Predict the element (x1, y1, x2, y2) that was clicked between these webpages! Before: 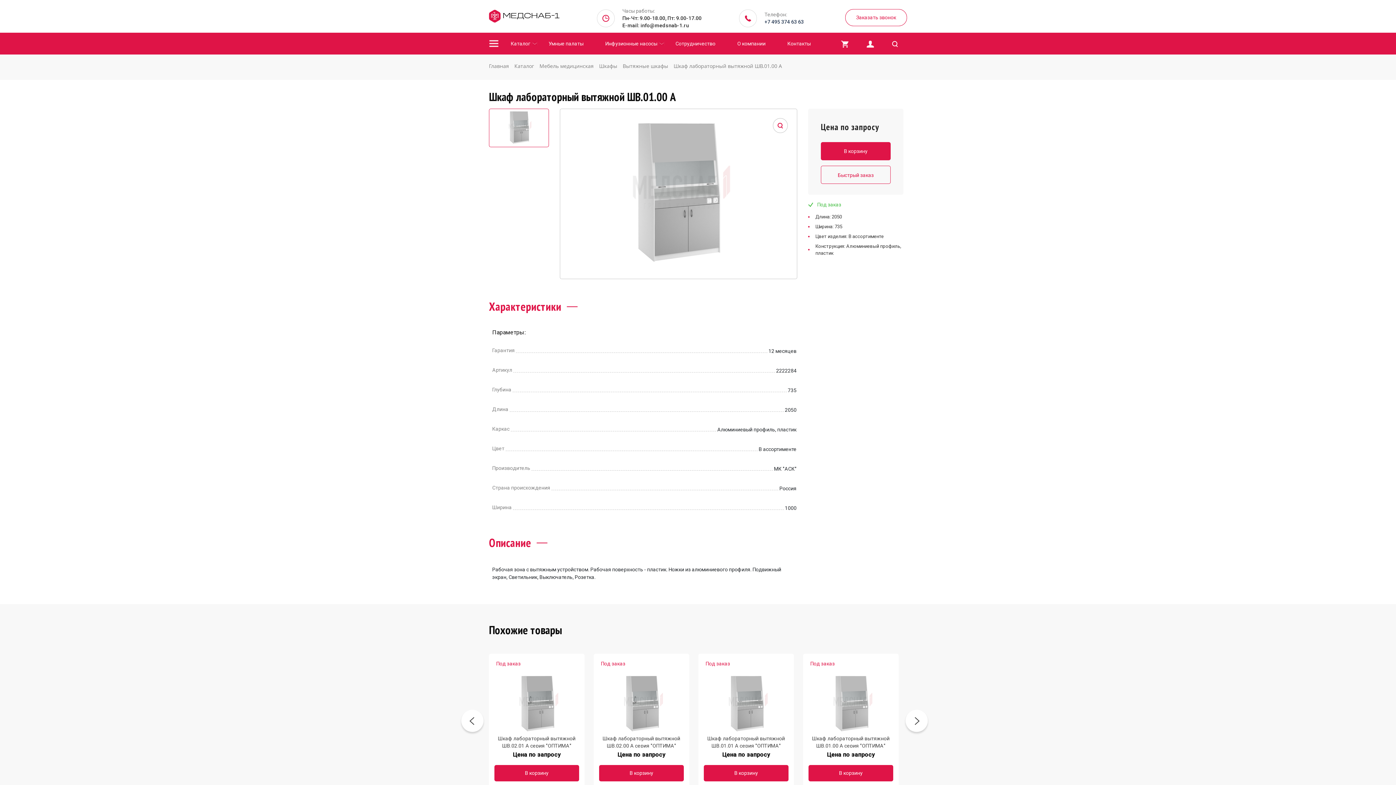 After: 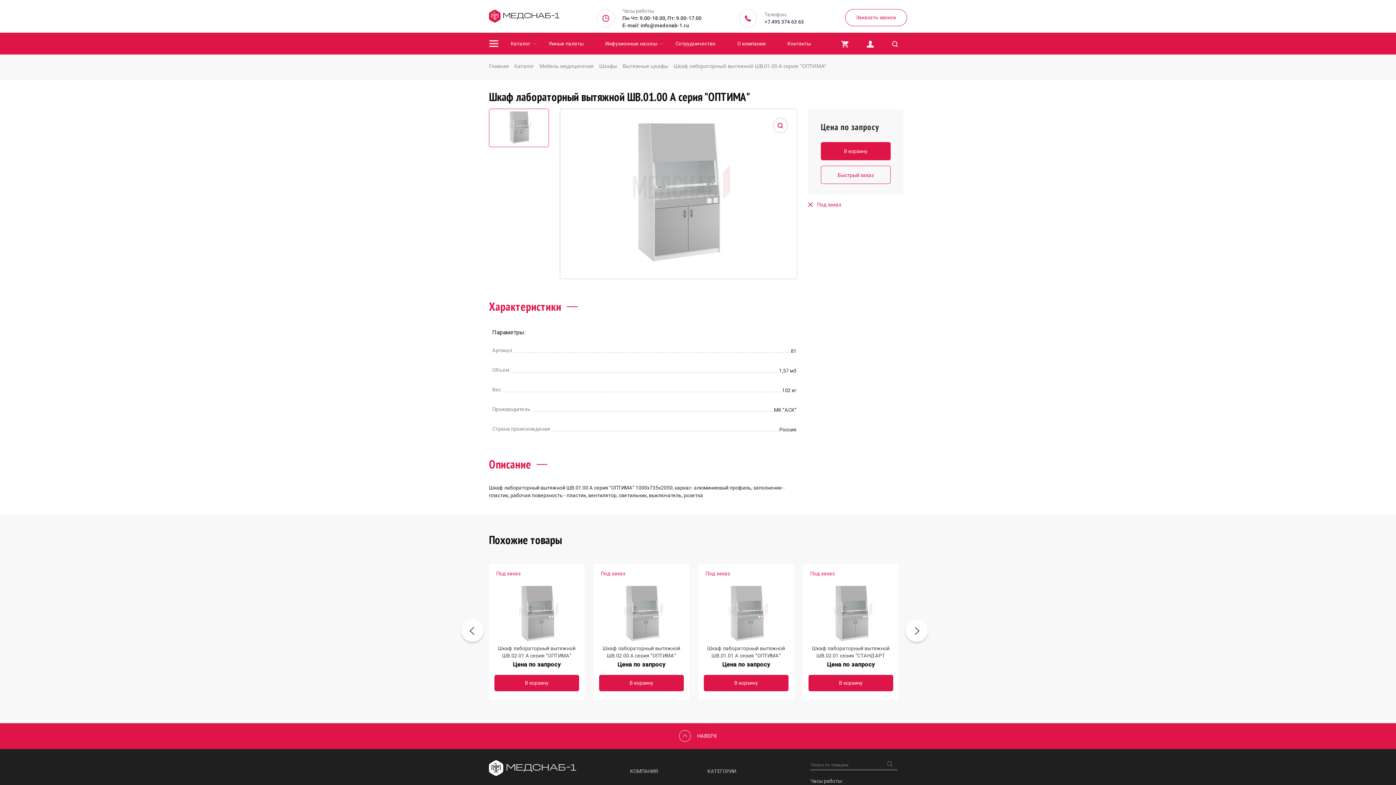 Action: bbox: (808, 735, 893, 748) label: Шкаф лабораторный вытяжной ШВ.01.00 А серия "ОПТИМА"